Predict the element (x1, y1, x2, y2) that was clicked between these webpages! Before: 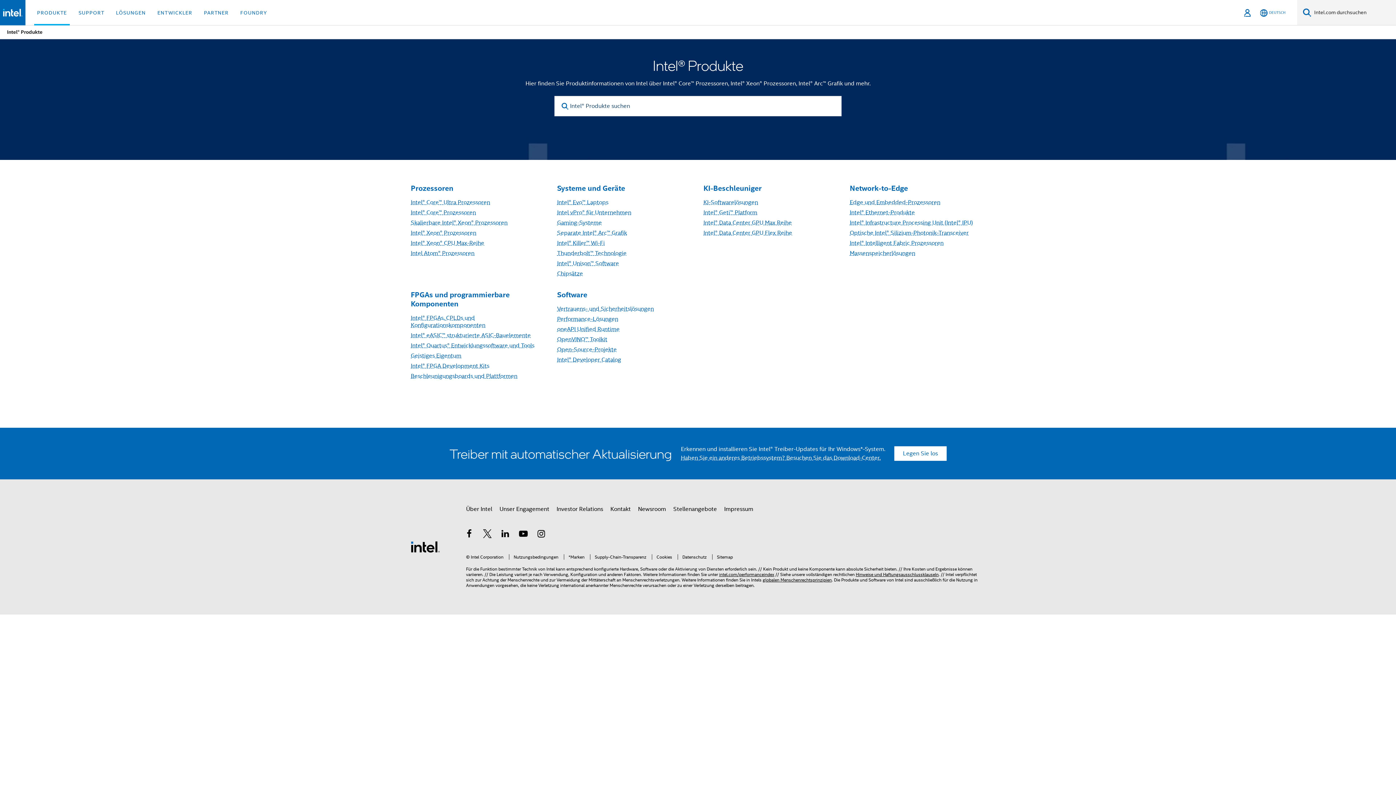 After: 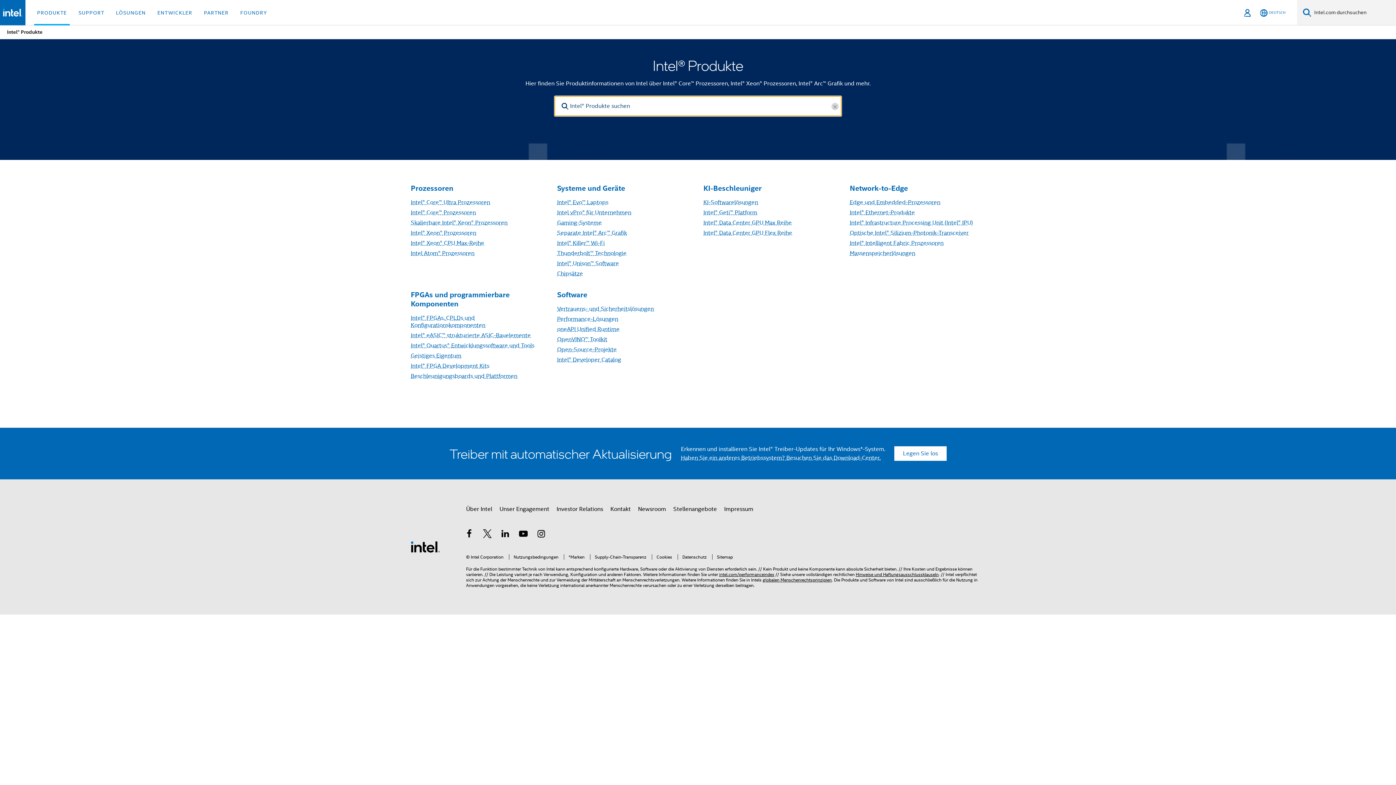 Action: label: search bbox: (560, 103, 570, 109)